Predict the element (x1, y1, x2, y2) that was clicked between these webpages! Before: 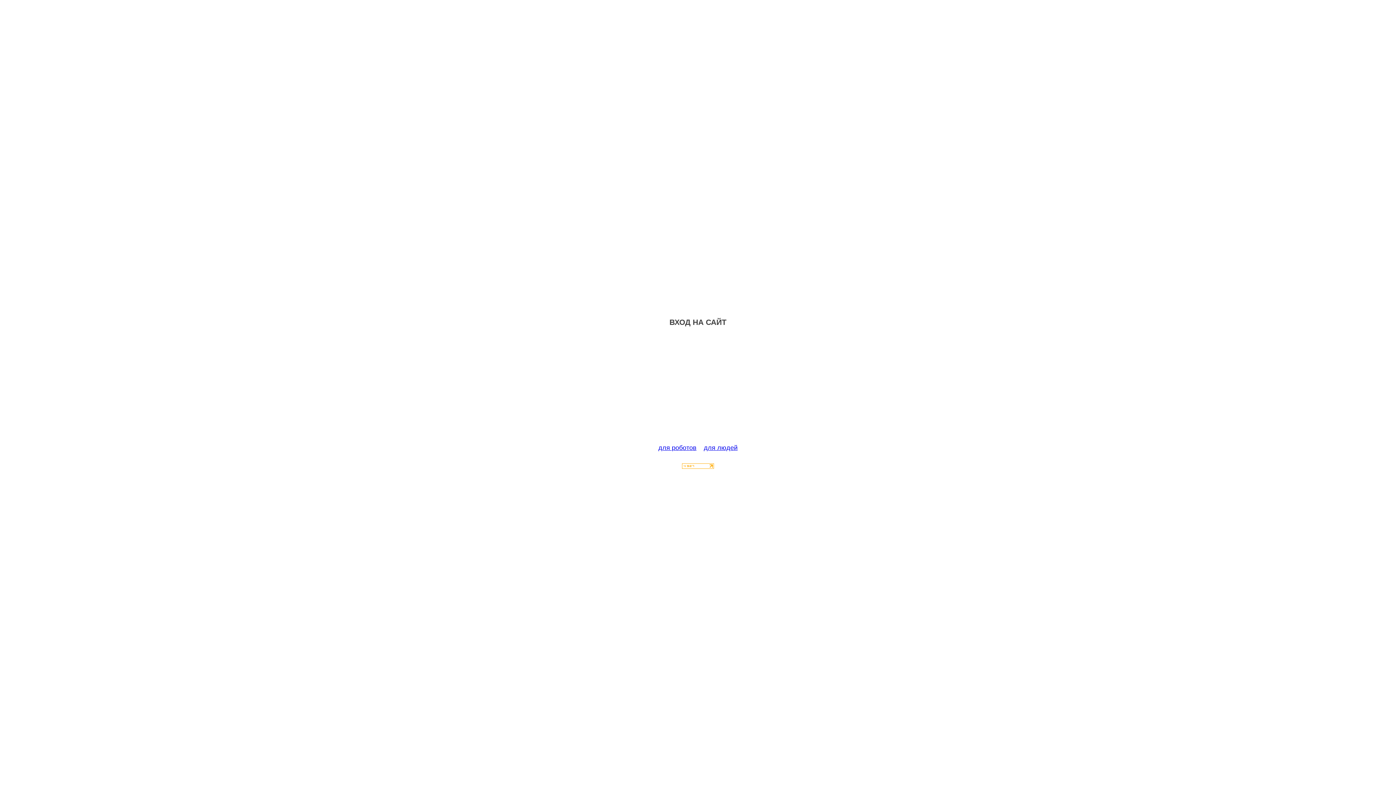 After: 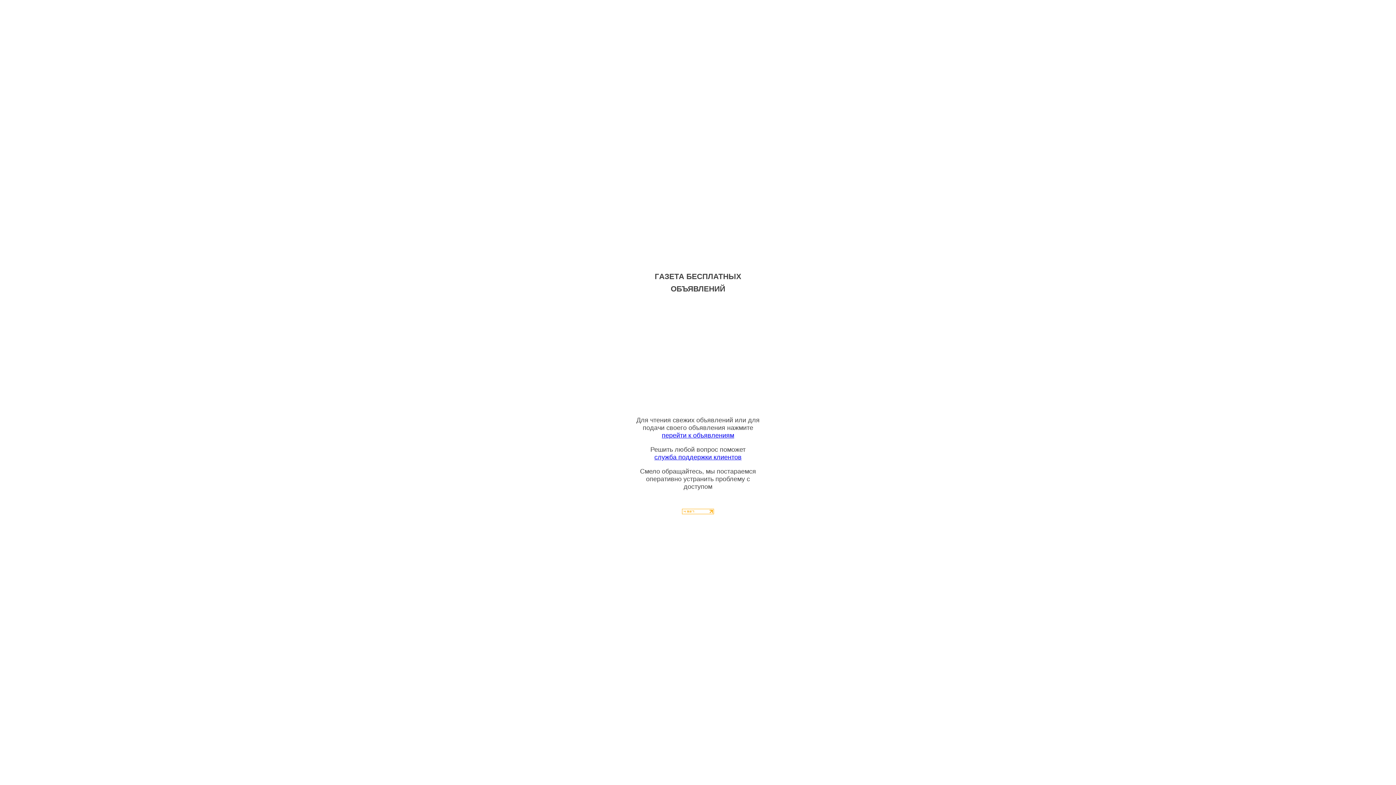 Action: label: для людей bbox: (704, 444, 737, 451)